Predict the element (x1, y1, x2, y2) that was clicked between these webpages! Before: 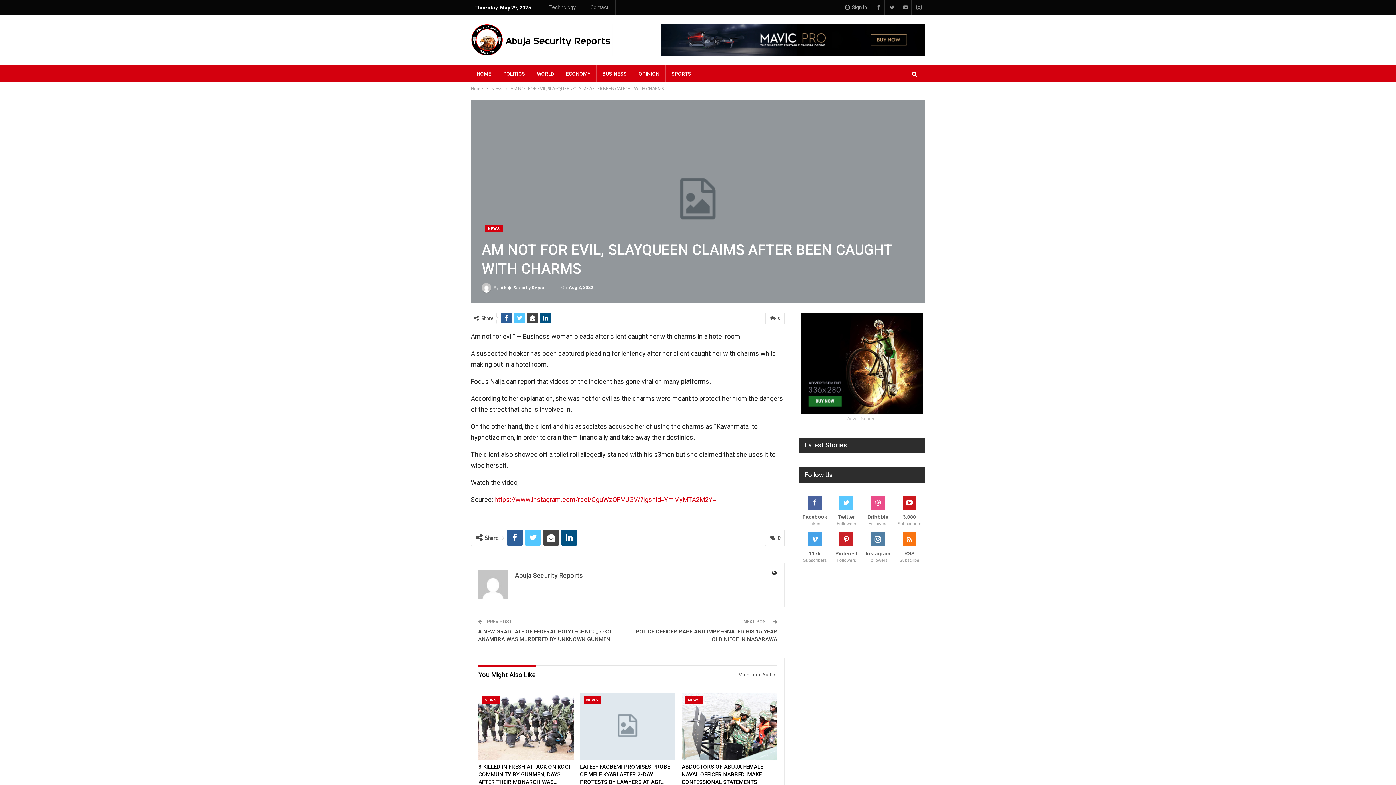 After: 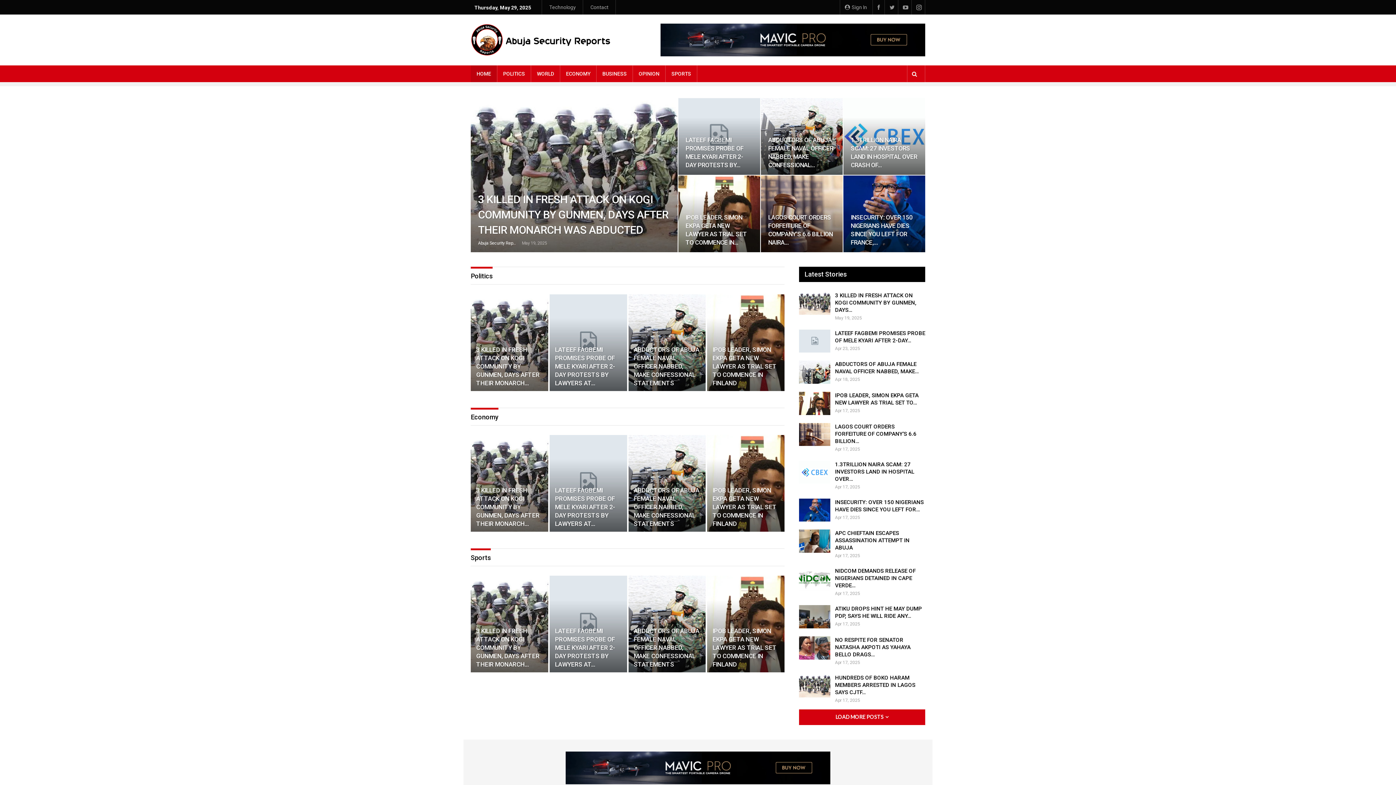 Action: bbox: (470, 65, 497, 82) label: HOME